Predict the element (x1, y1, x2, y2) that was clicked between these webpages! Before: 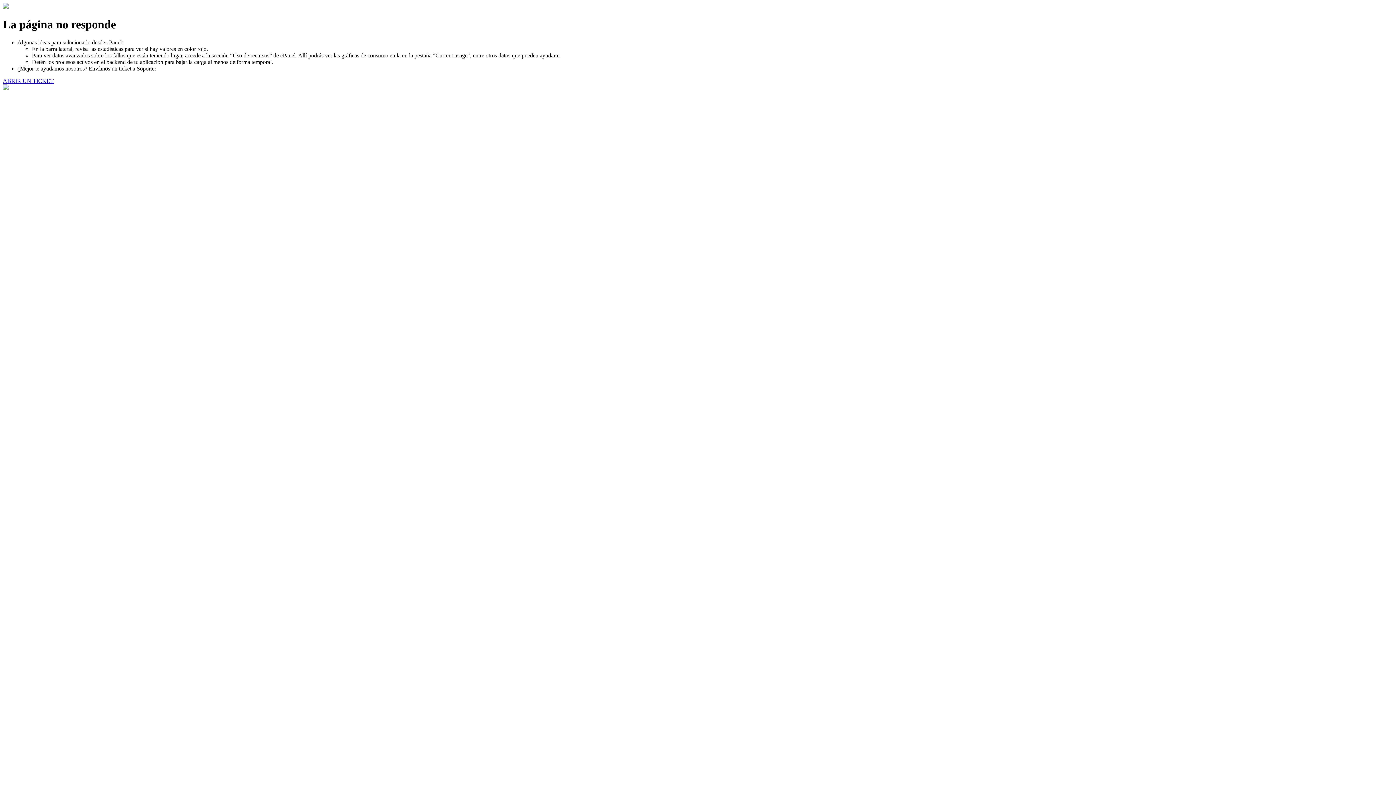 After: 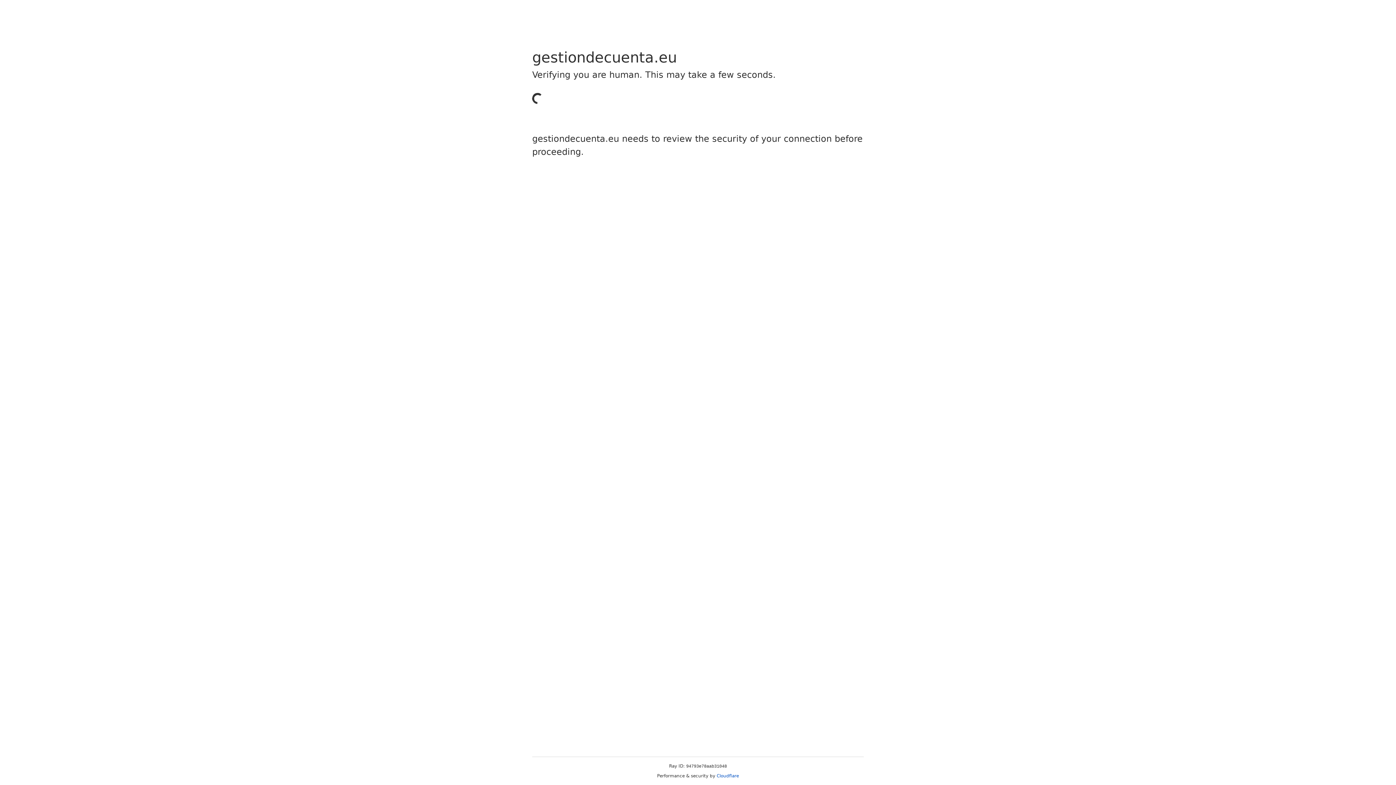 Action: label: ABRIR UN TICKET bbox: (2, 77, 53, 83)